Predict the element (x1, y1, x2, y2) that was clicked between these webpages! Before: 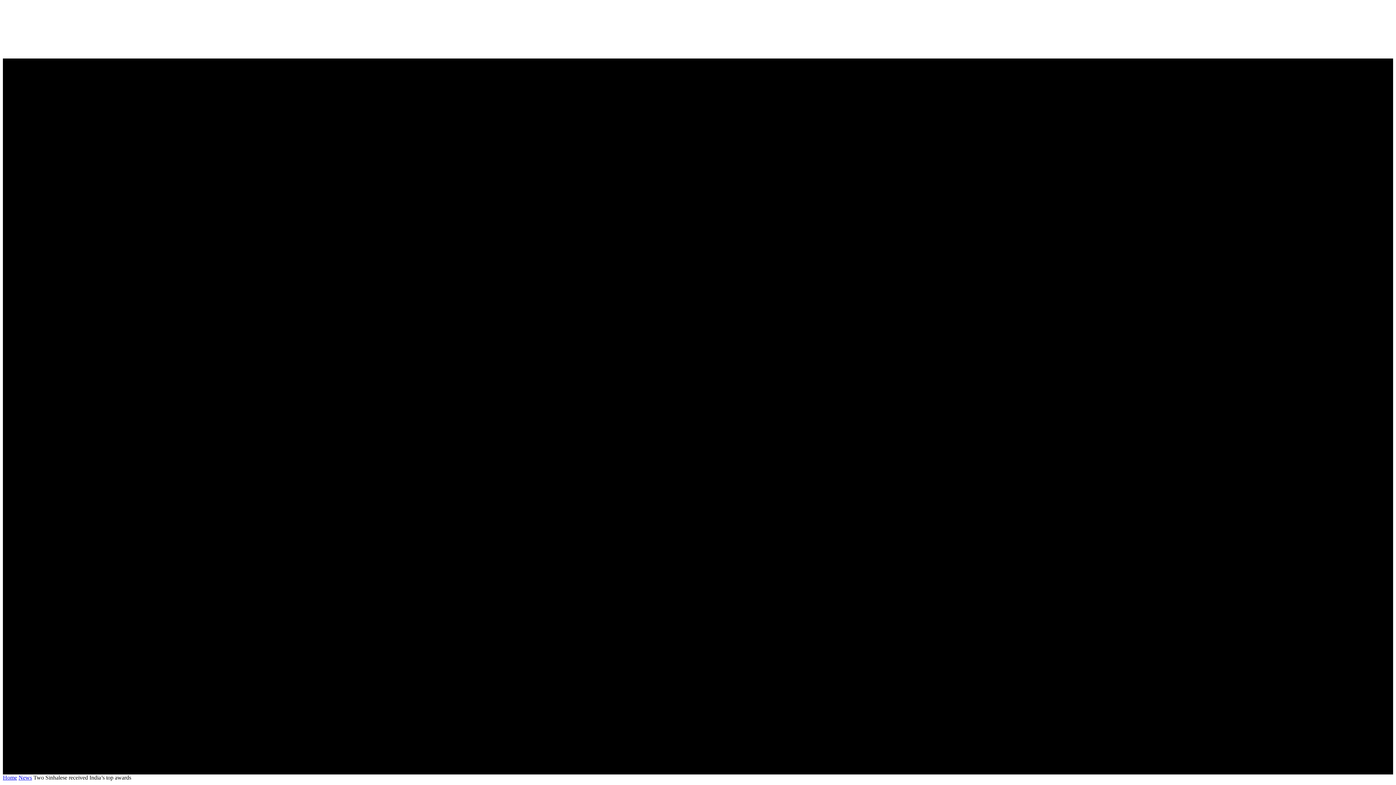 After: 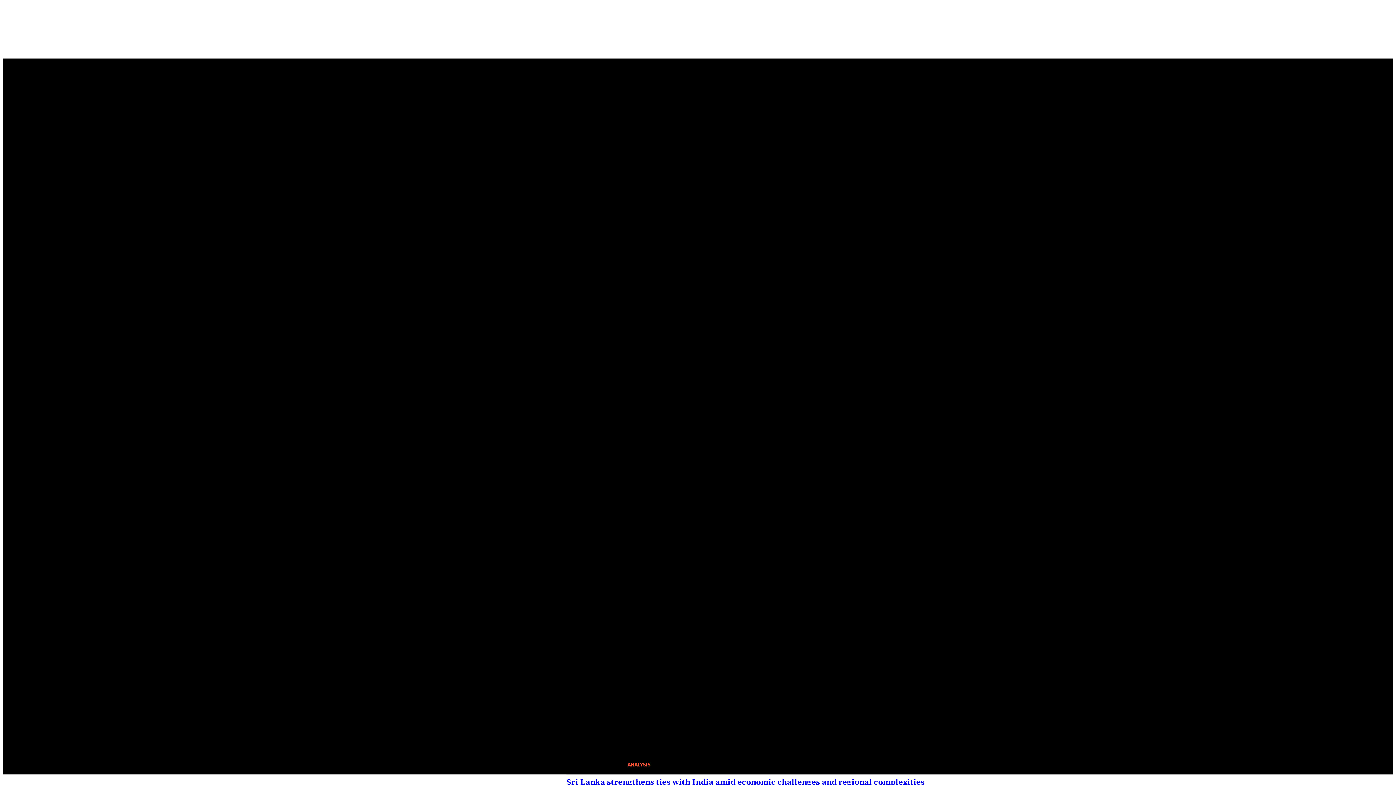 Action: bbox: (619, 754, 659, 774) label: ANALYSIS